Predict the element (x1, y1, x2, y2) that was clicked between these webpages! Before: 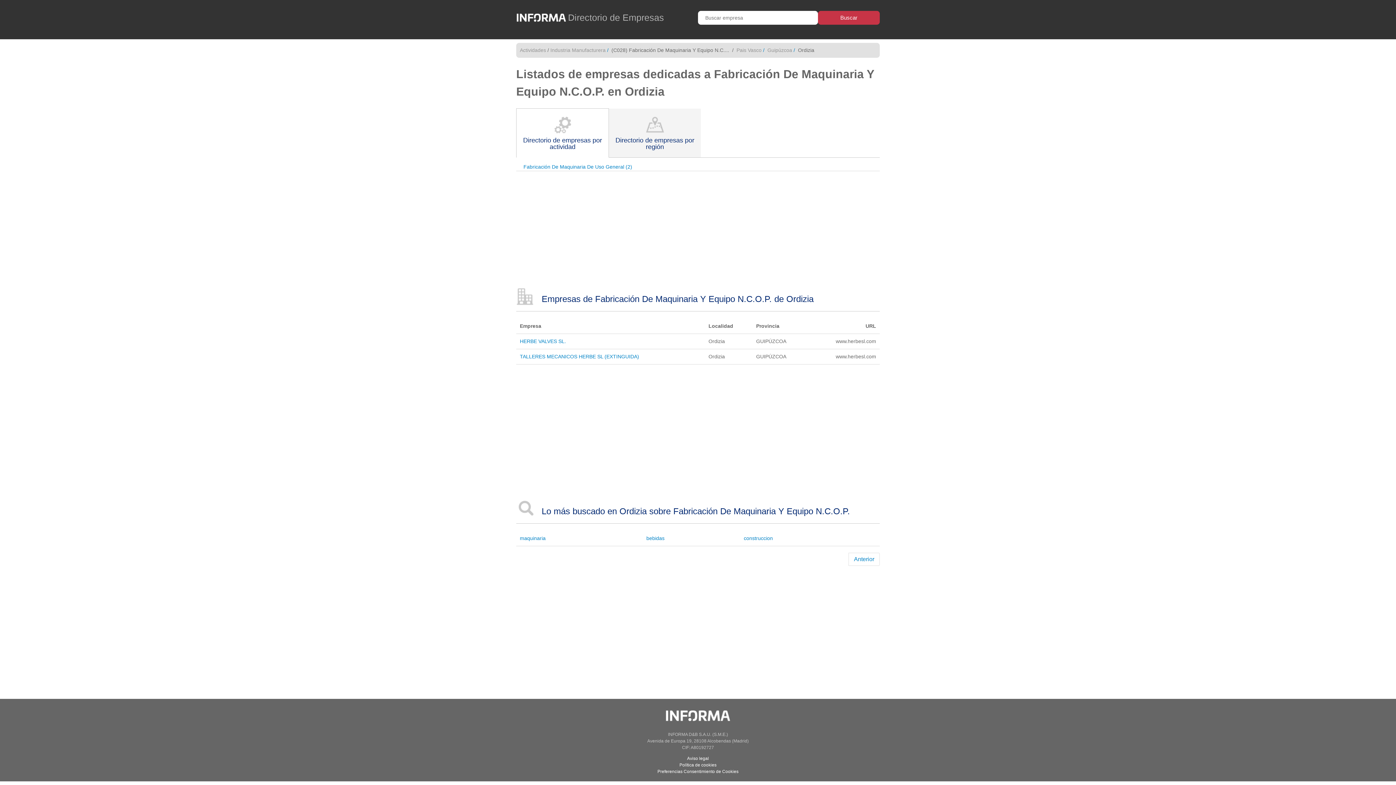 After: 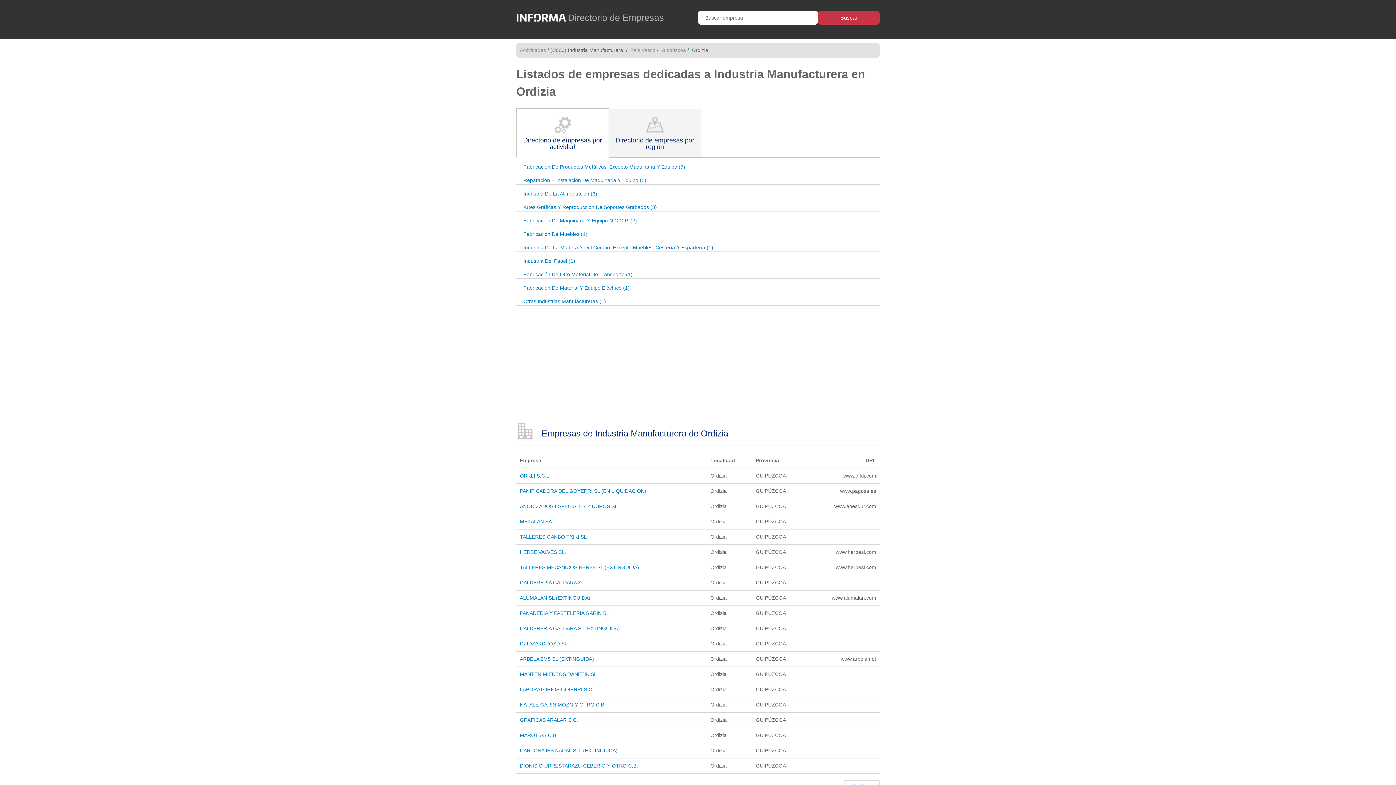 Action: bbox: (550, 47, 611, 53) label: Industria Manufacturera /  